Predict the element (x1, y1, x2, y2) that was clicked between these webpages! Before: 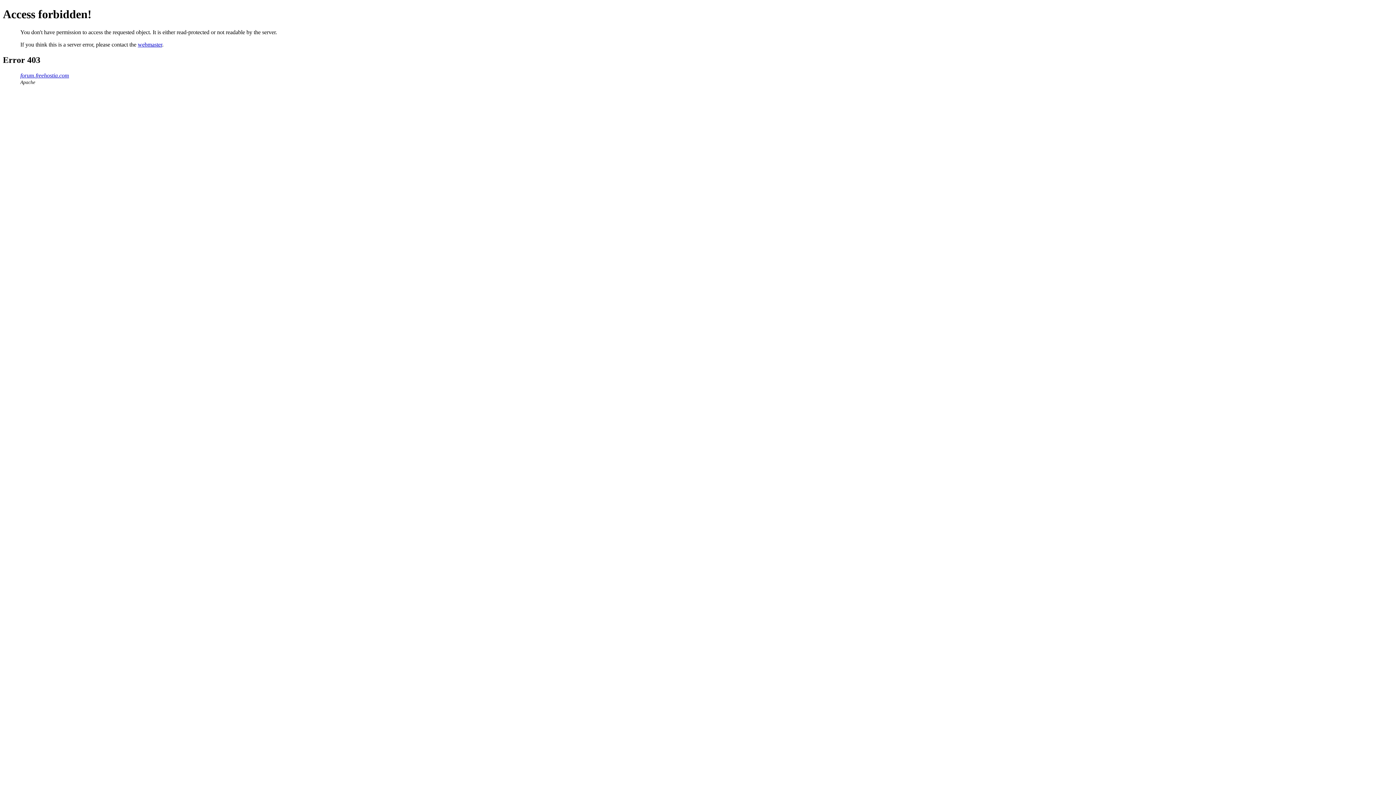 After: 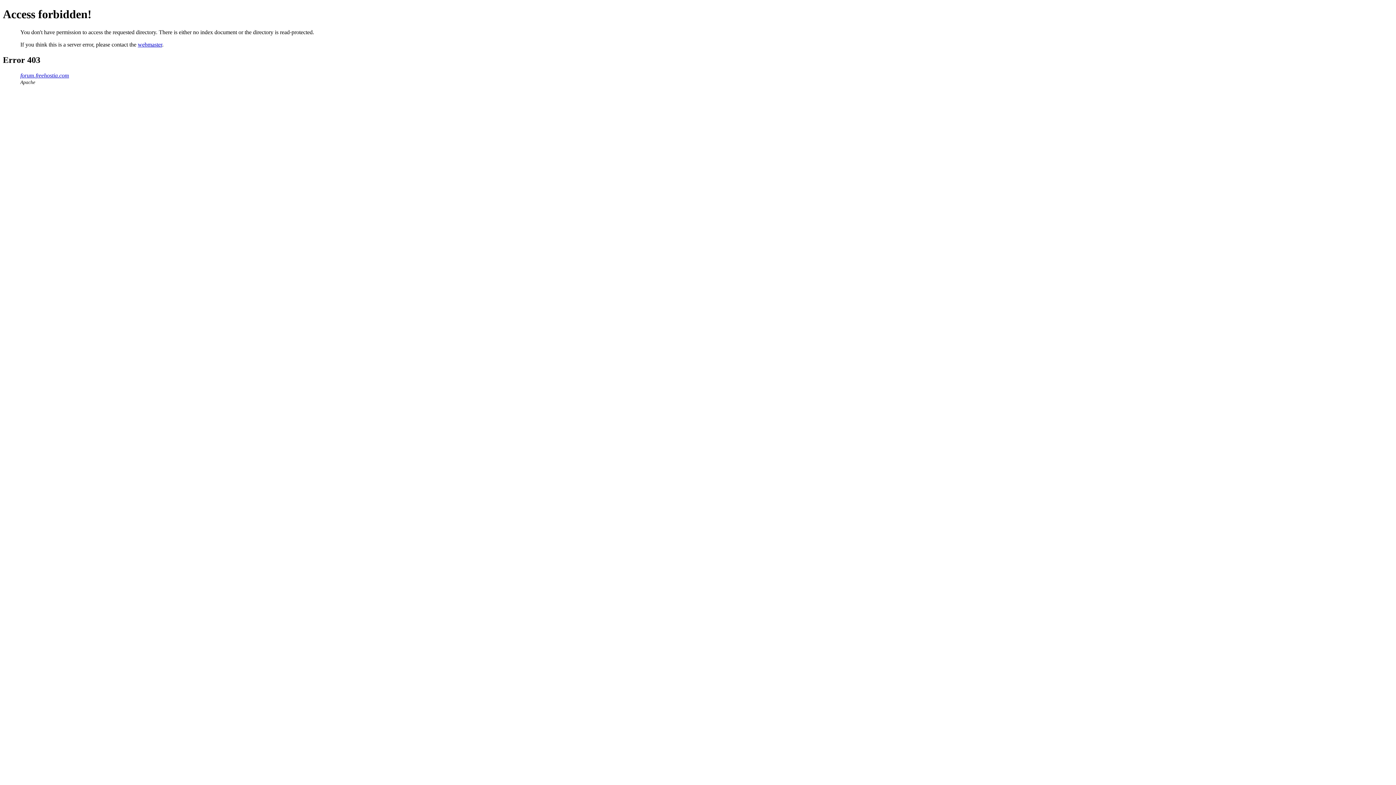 Action: label: forum.freehostia.com bbox: (20, 72, 69, 78)